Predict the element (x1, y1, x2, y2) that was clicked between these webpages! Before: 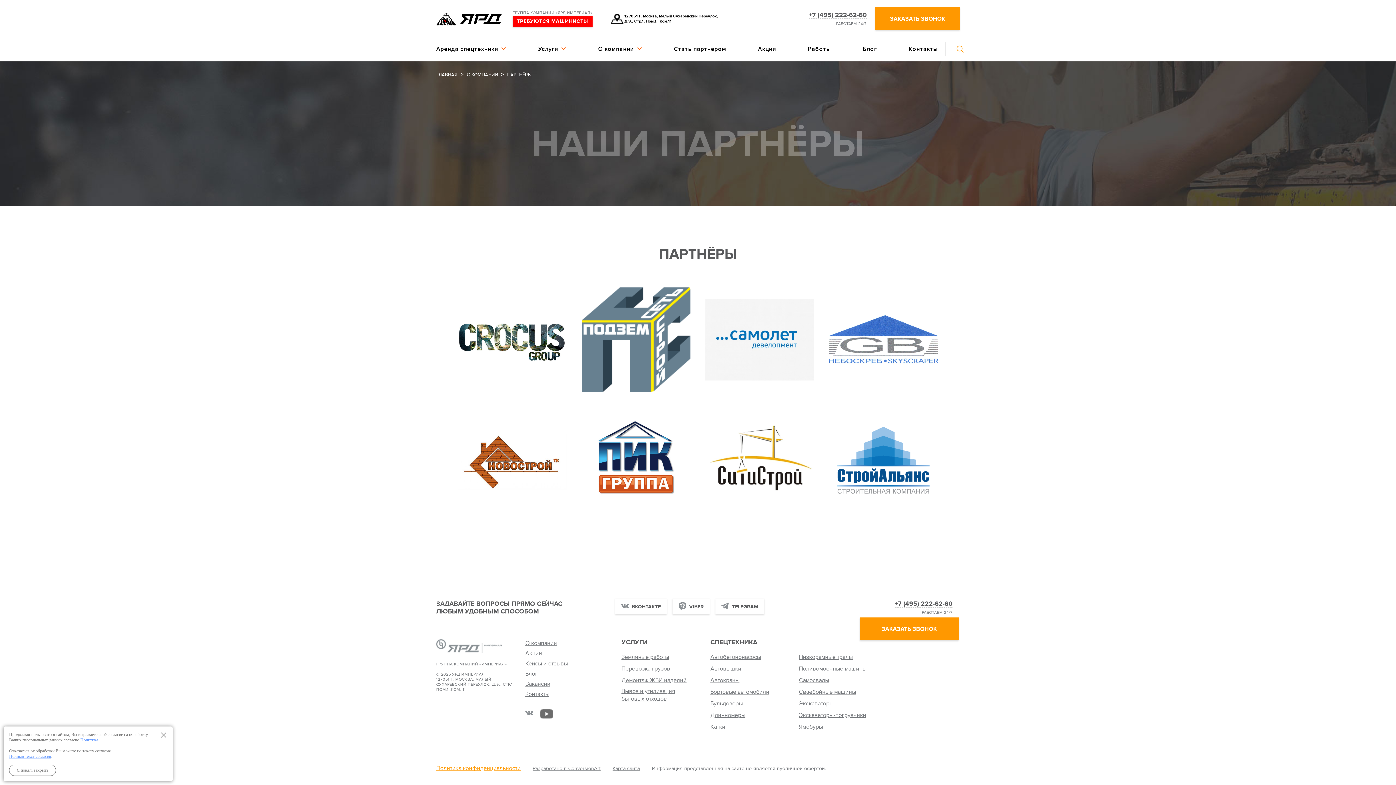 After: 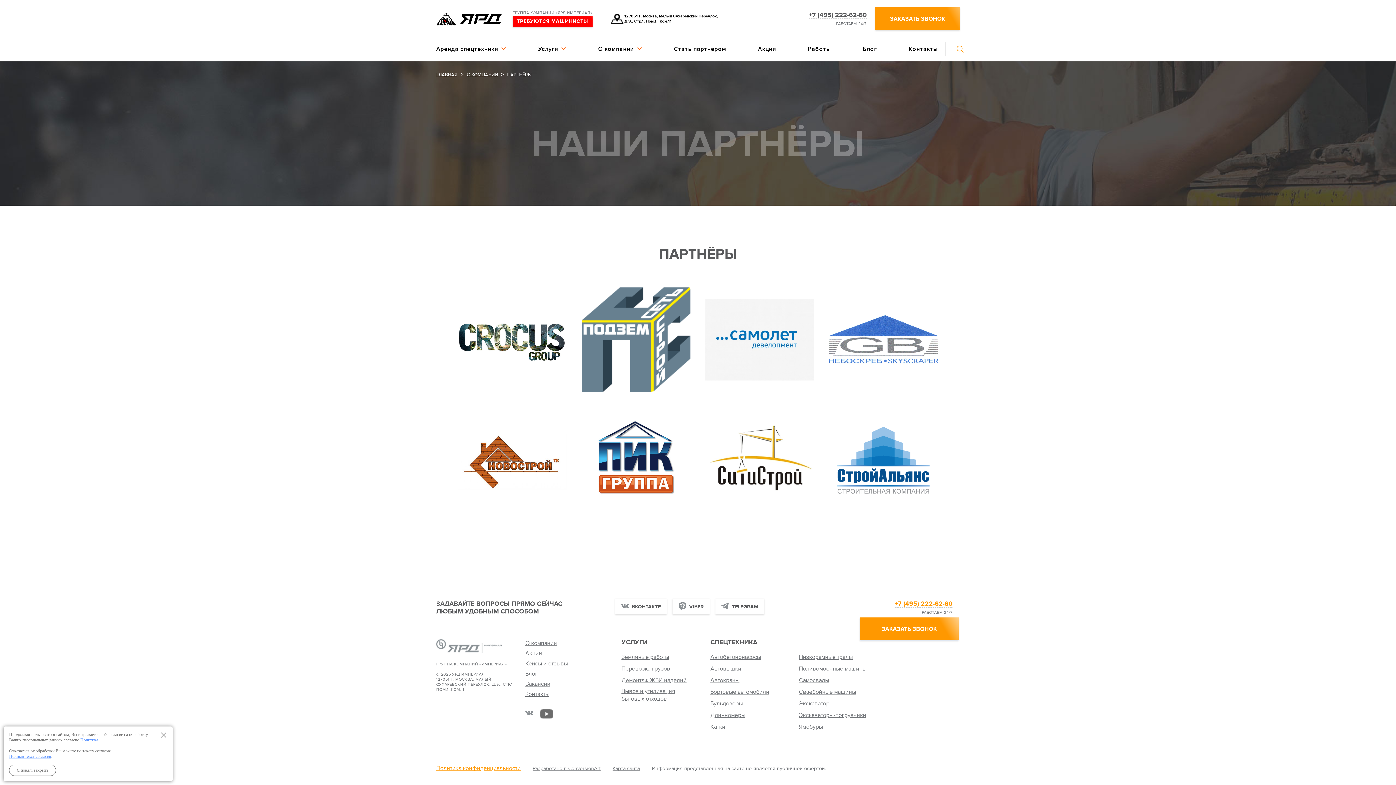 Action: label: +7 (495) 222-62-60 bbox: (894, 600, 952, 607)